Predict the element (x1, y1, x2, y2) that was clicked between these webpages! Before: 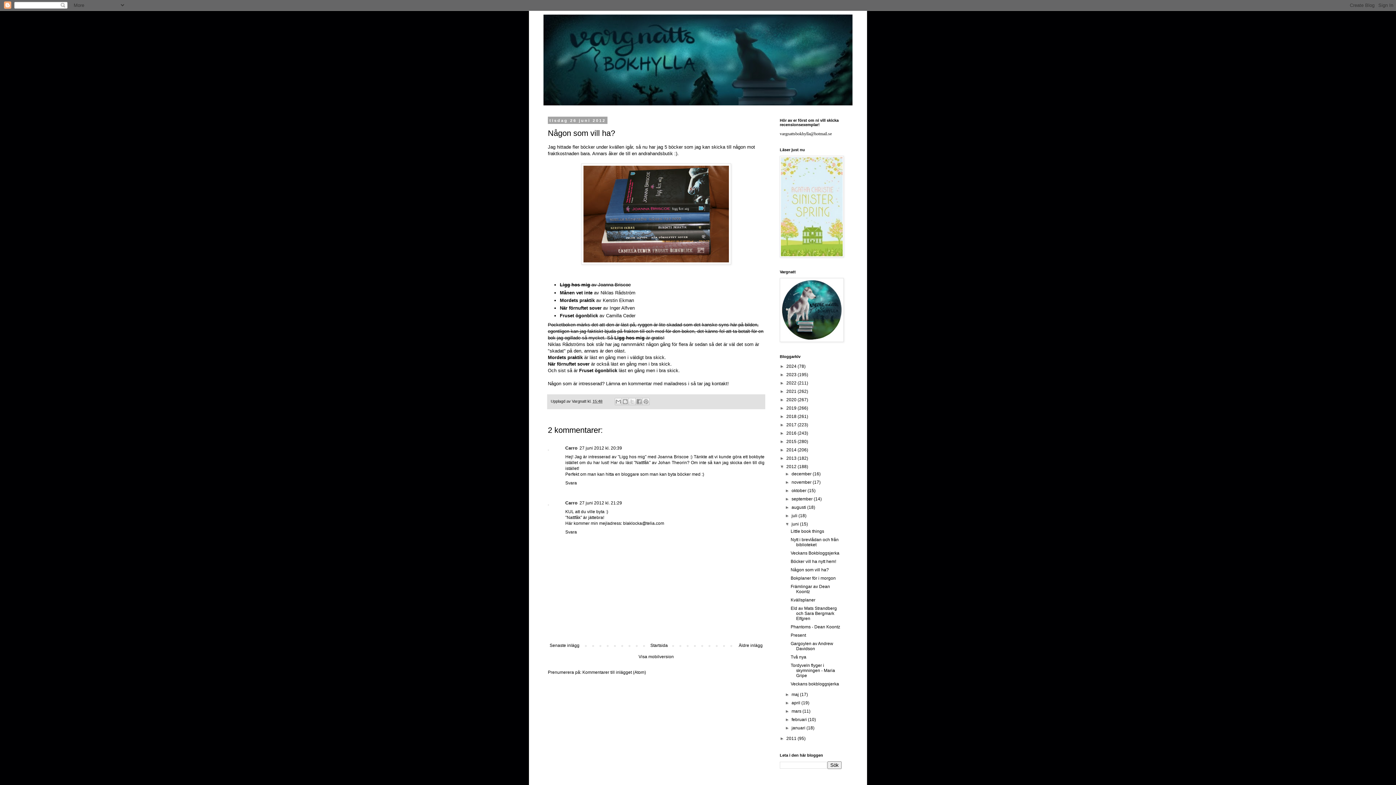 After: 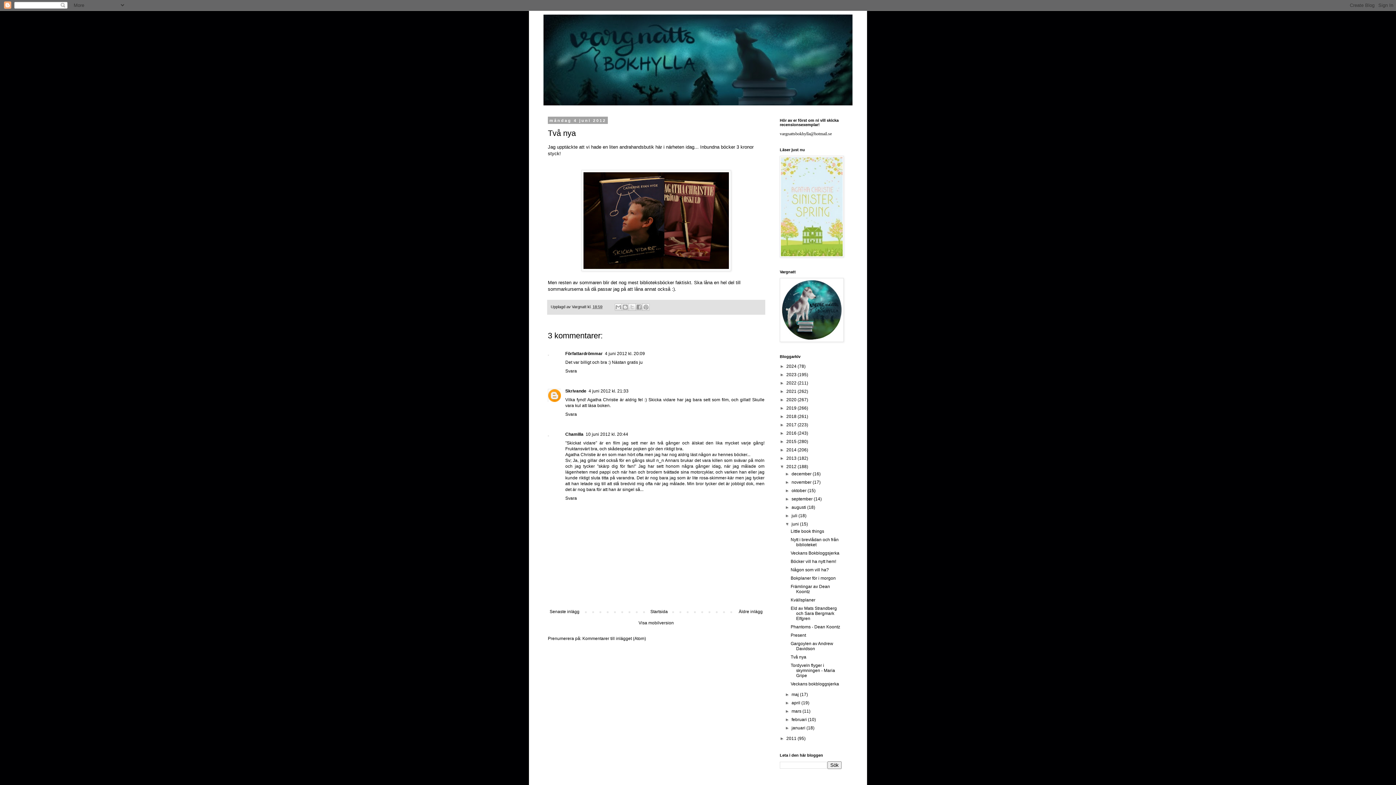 Action: label: Två nya bbox: (790, 654, 806, 660)